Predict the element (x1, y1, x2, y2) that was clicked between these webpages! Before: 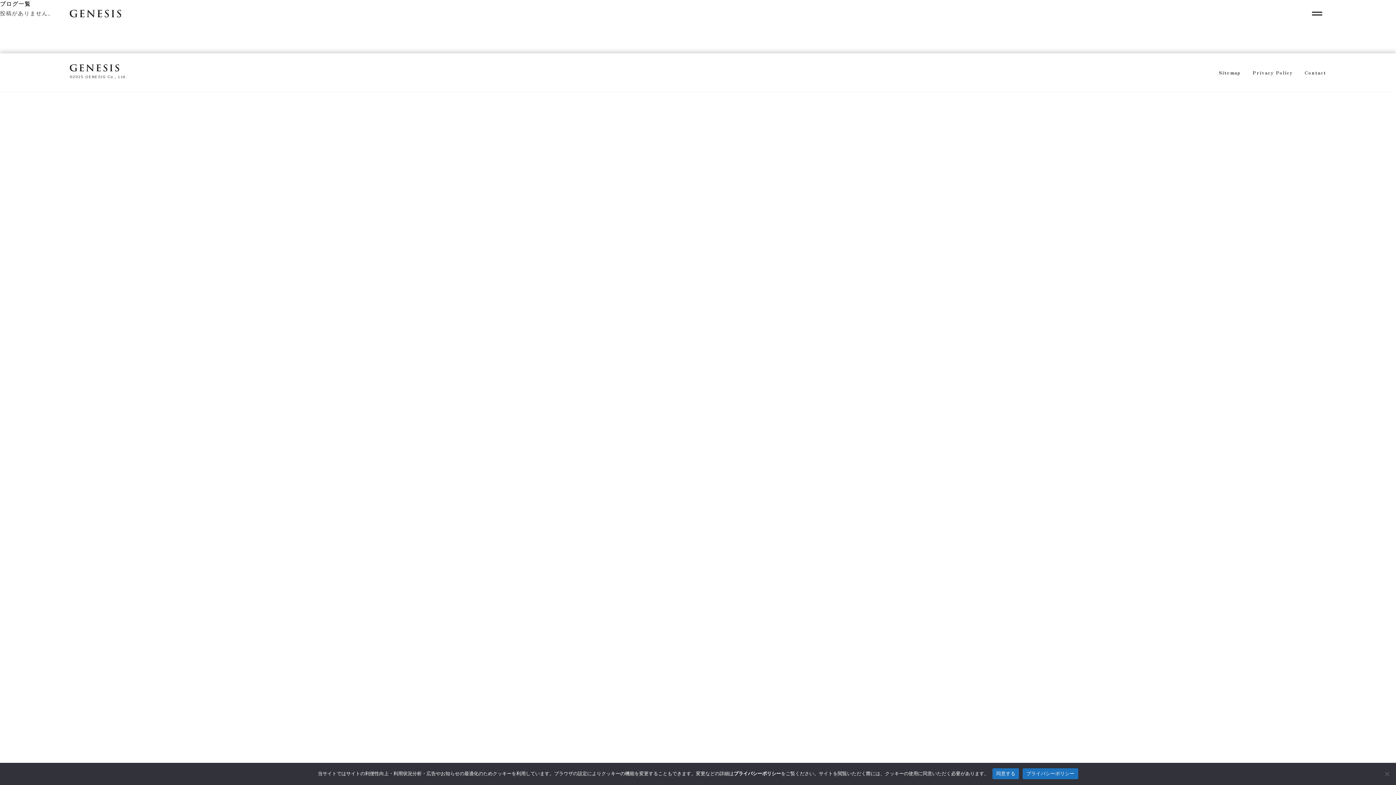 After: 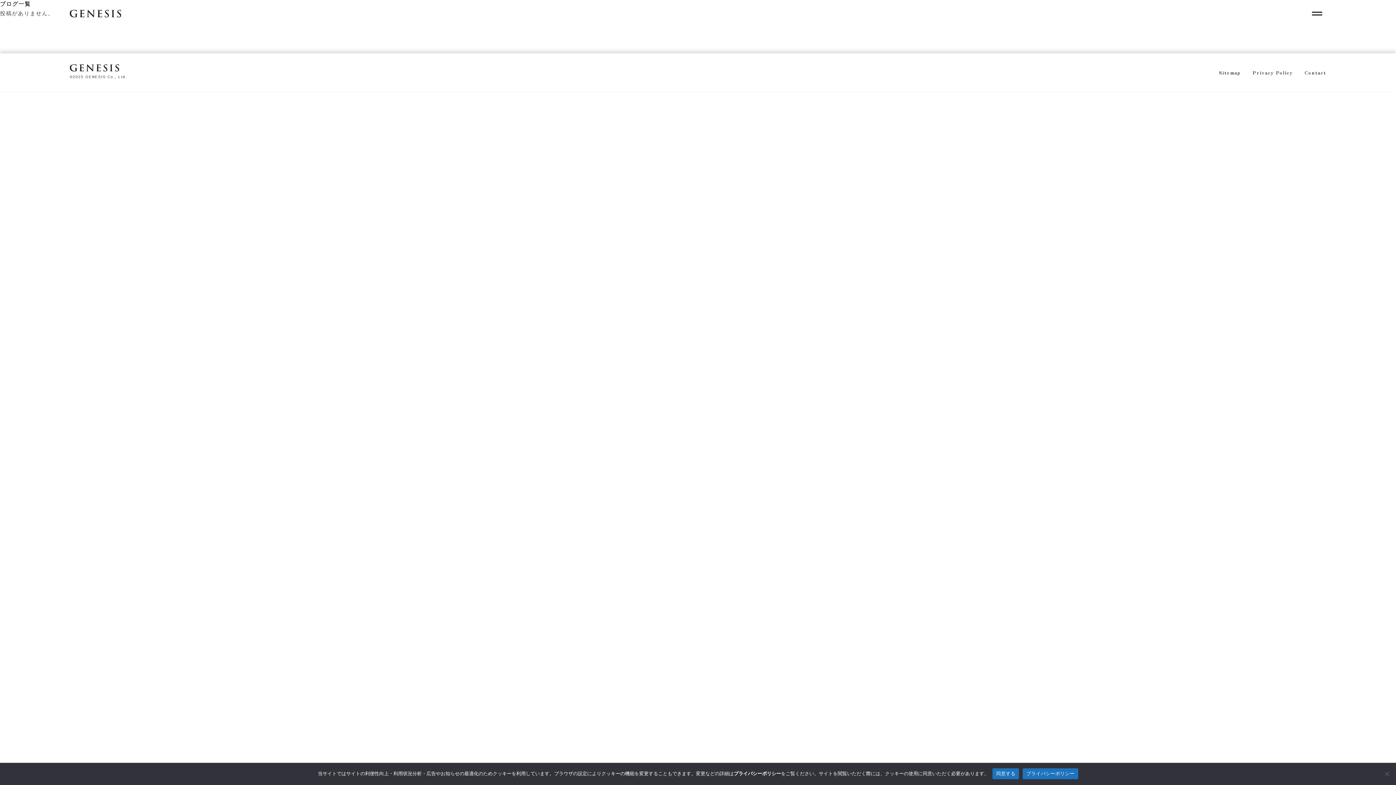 Action: label: プライバシーポリシー bbox: (1023, 768, 1078, 779)